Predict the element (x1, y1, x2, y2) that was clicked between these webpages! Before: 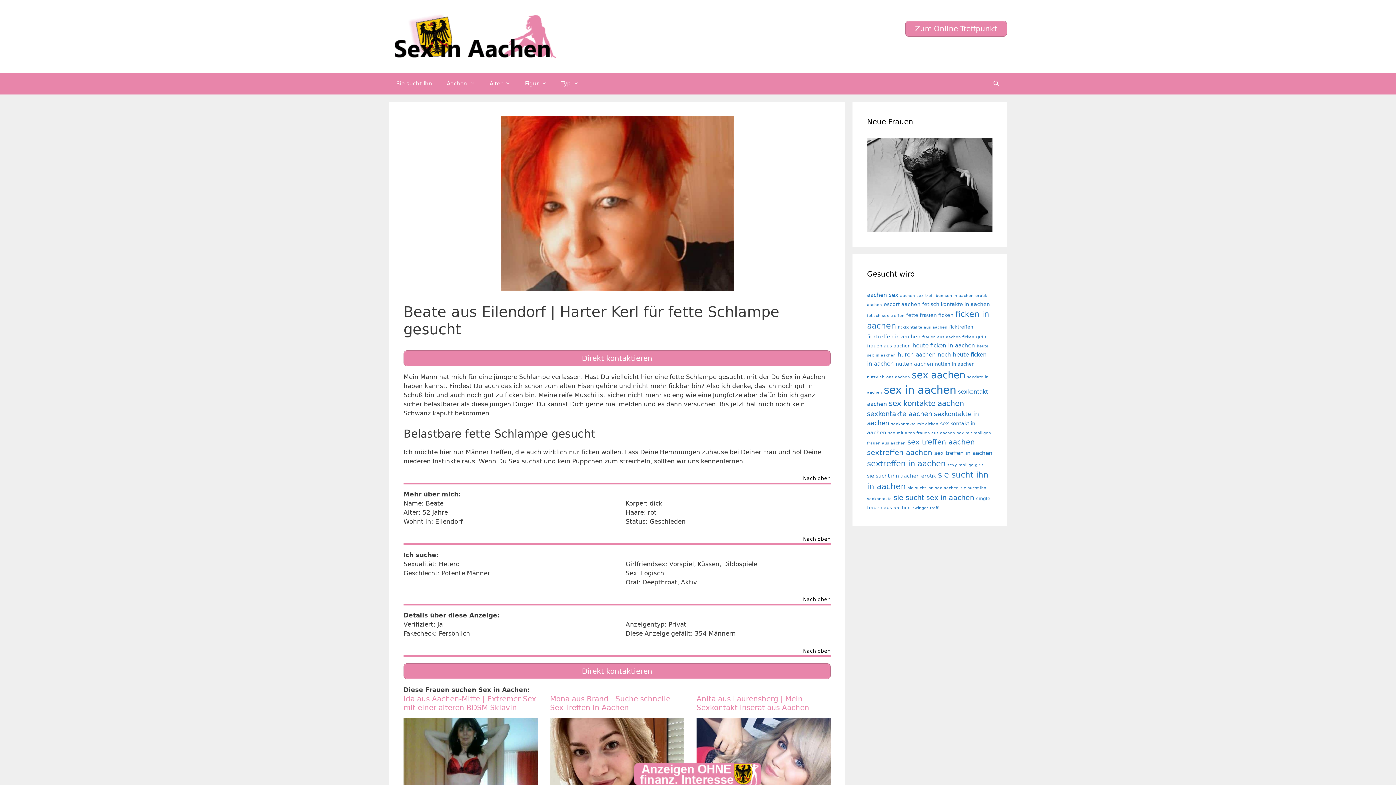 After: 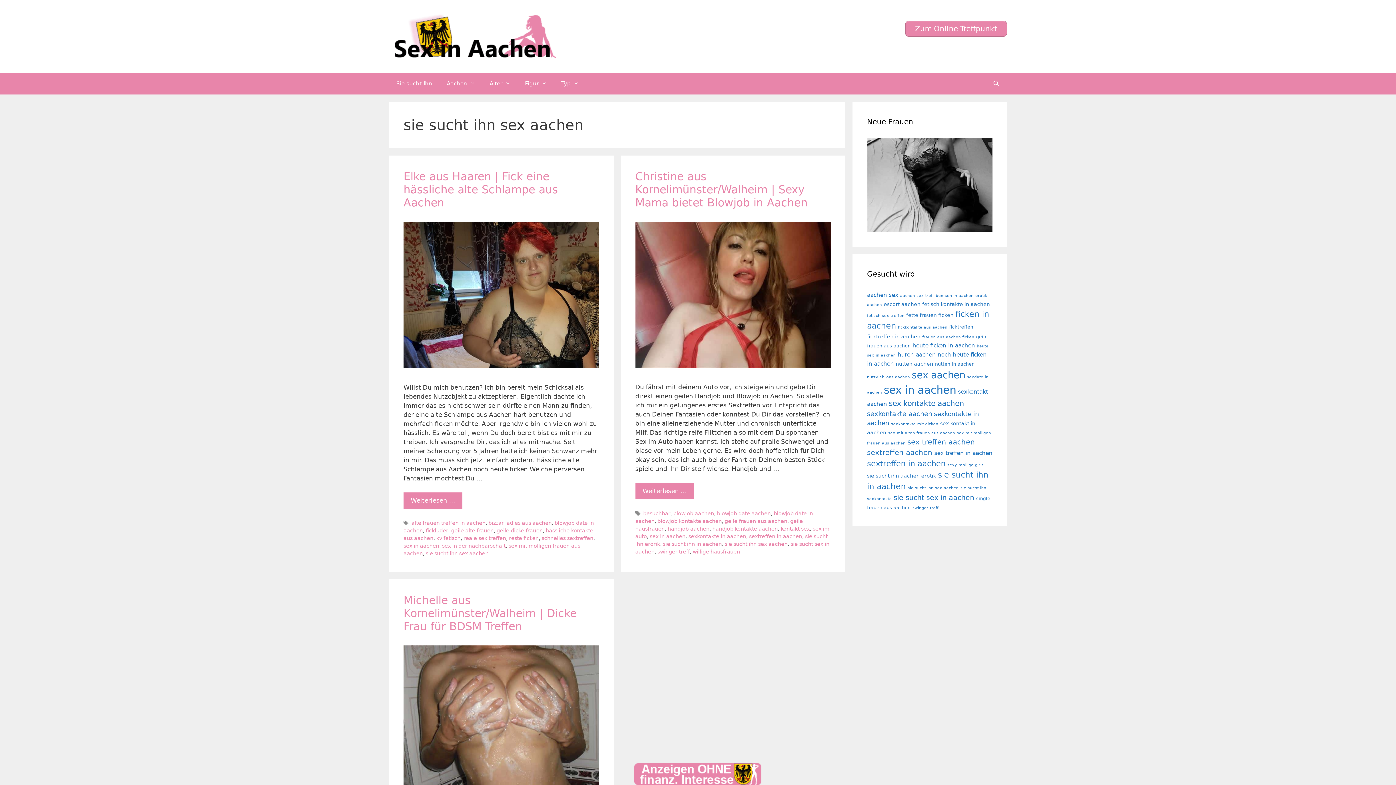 Action: label: sie sucht ihn sex aachen (3 Einträge) bbox: (908, 485, 958, 490)